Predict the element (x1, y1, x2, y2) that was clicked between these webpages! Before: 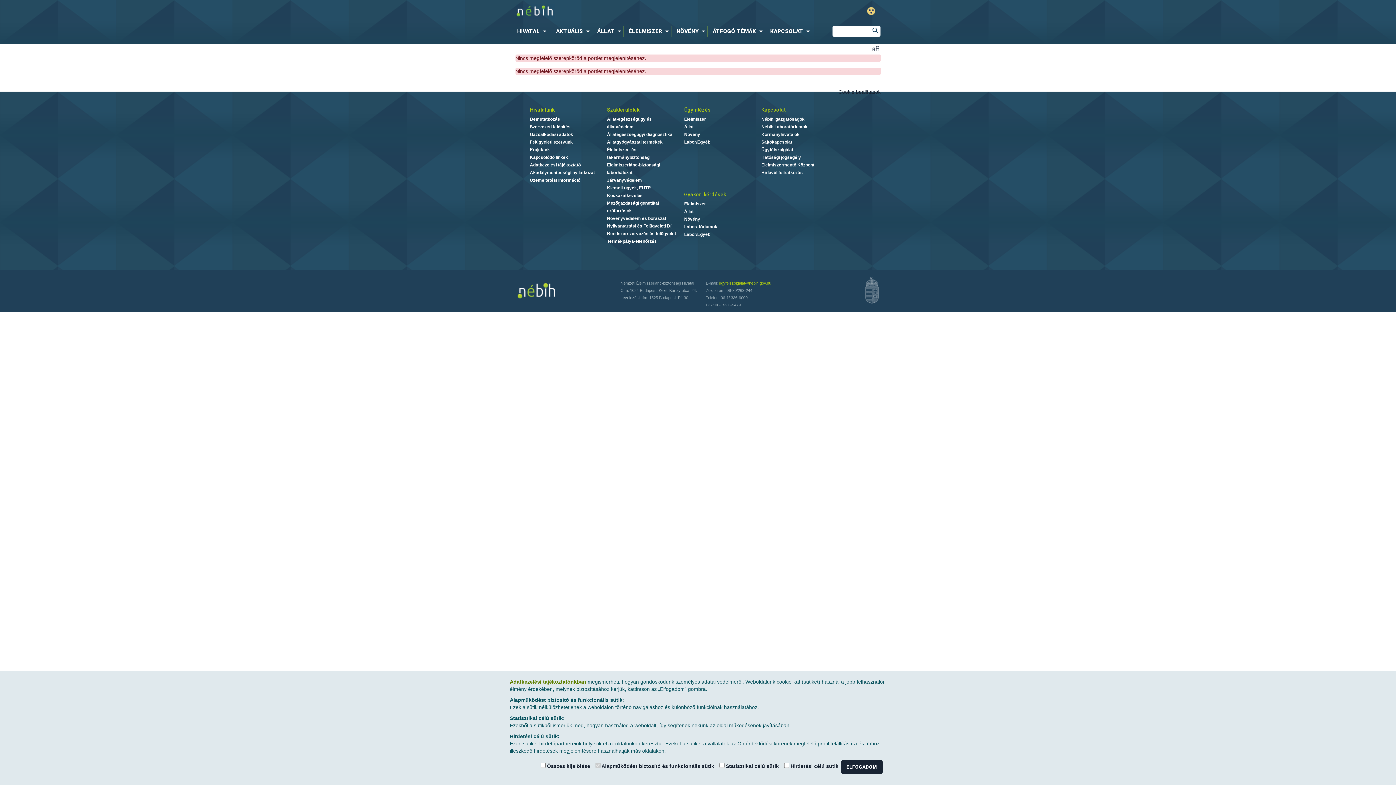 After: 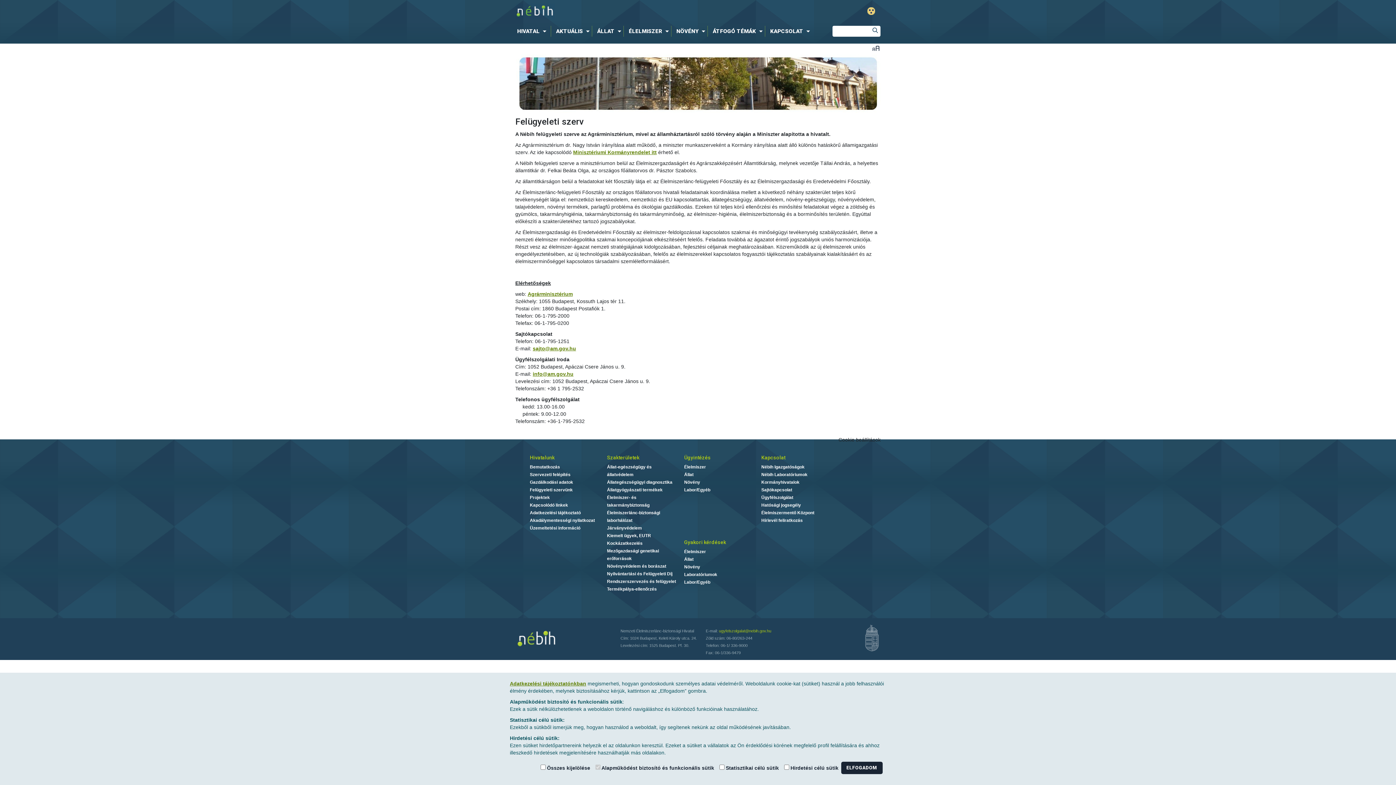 Action: bbox: (530, 139, 572, 144) label: Felügyeleti szervünk